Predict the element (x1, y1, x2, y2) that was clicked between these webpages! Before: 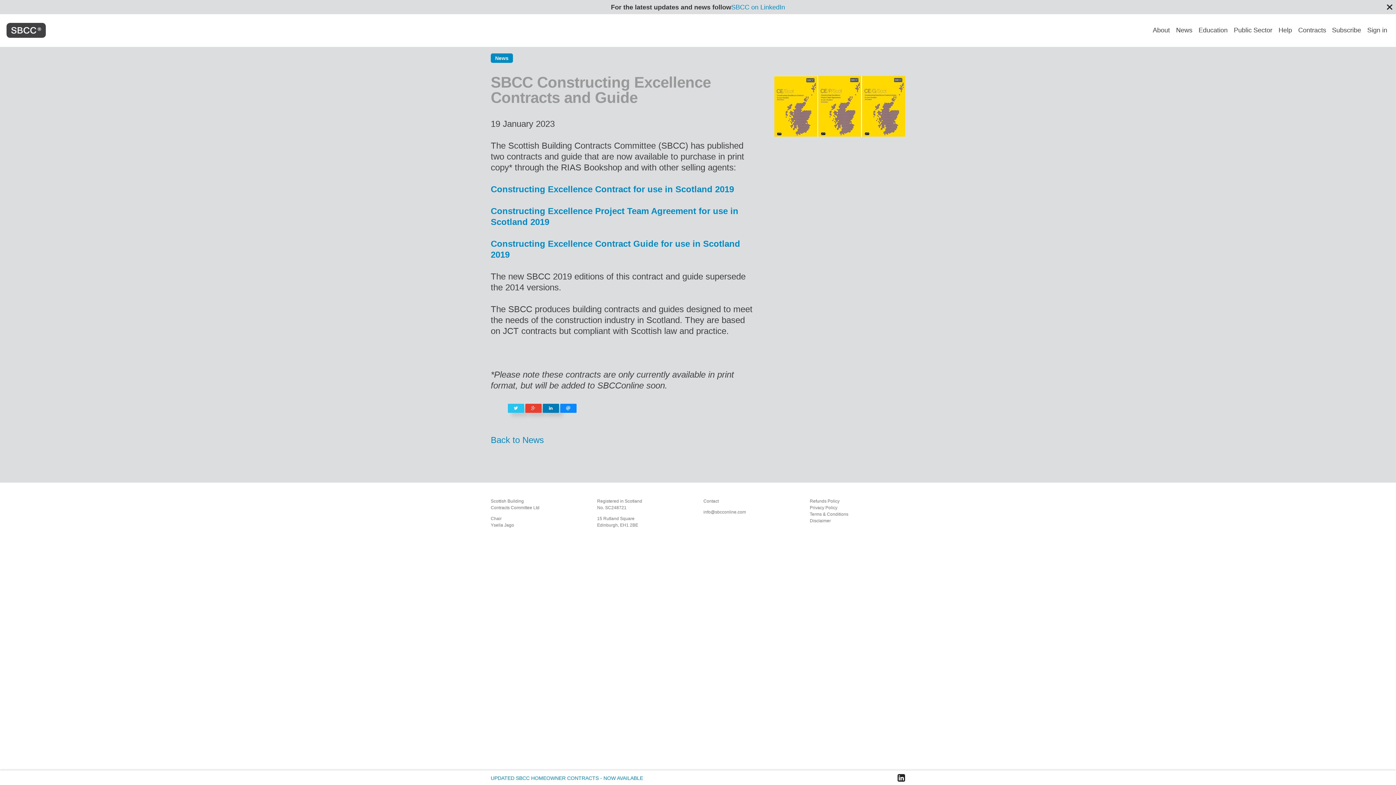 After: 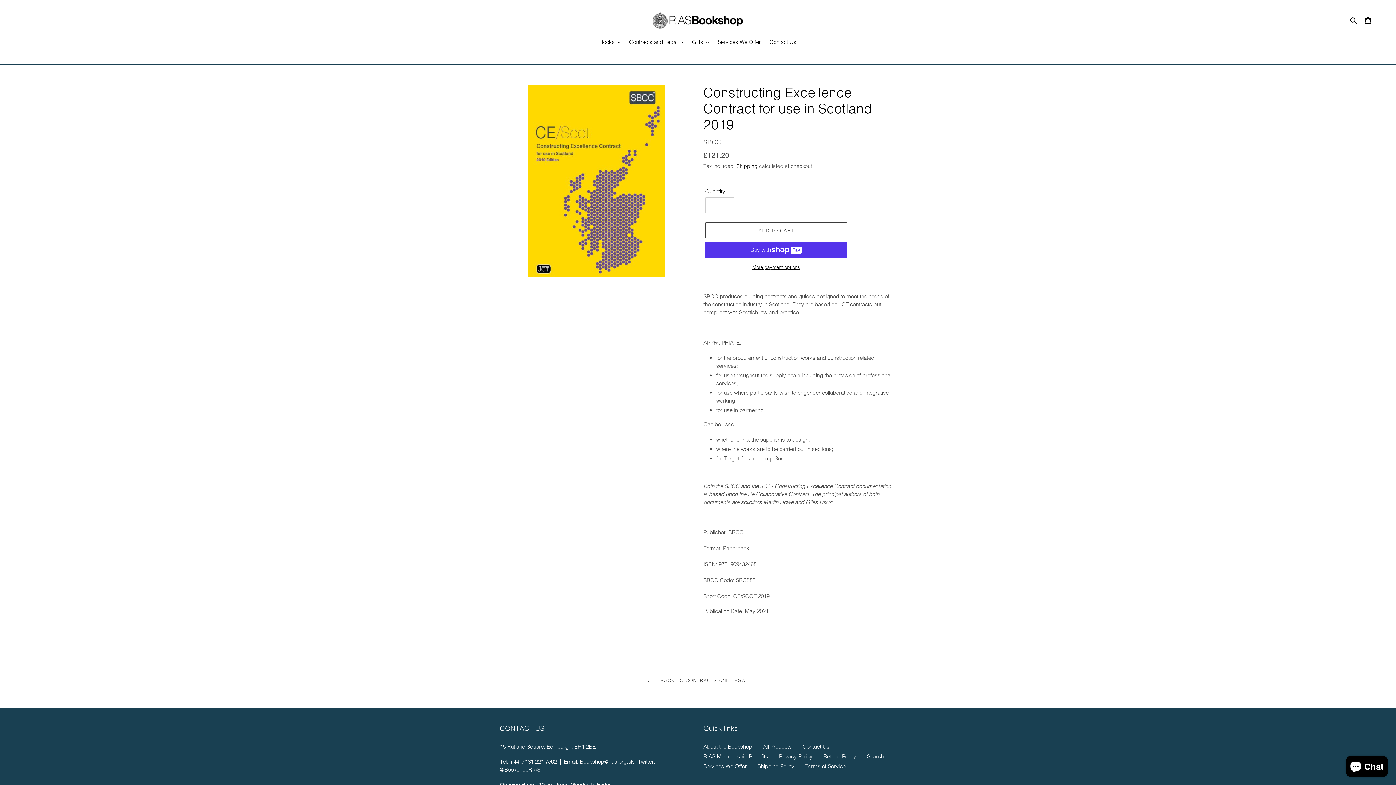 Action: label: Constructing Excellence Contract for use in Scotland 2019 bbox: (490, 184, 734, 194)